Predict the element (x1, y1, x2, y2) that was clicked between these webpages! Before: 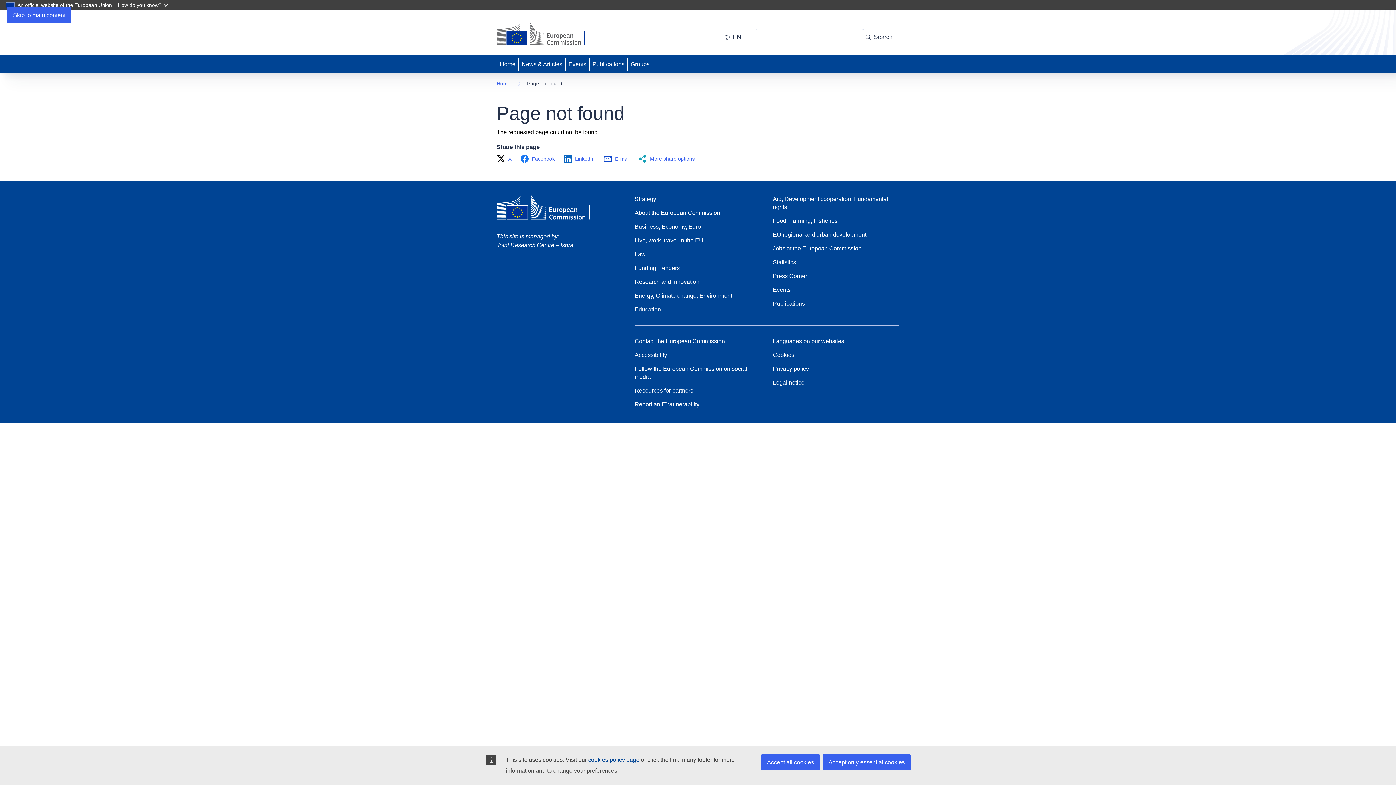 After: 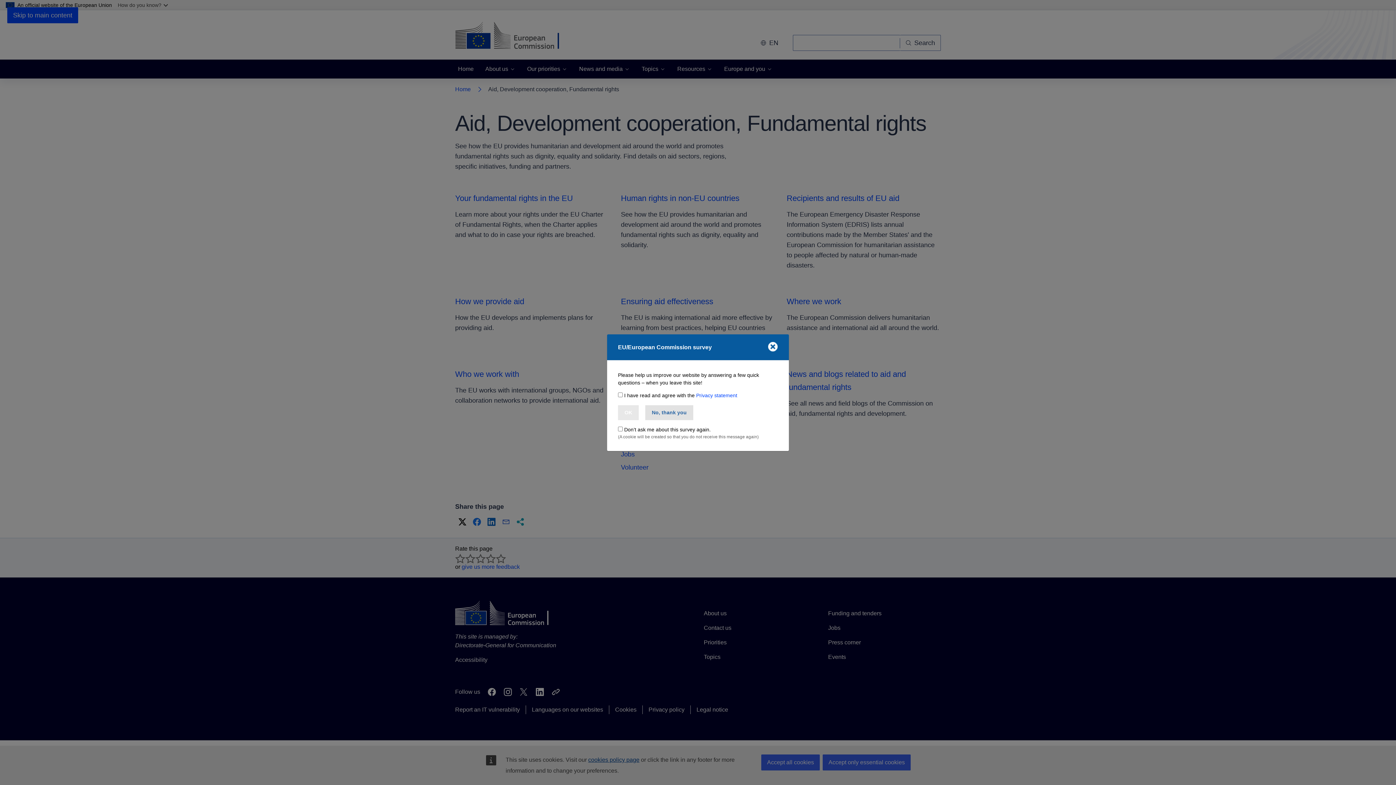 Action: label: Aid, Development cooperation, Fundamental rights bbox: (773, 195, 899, 211)